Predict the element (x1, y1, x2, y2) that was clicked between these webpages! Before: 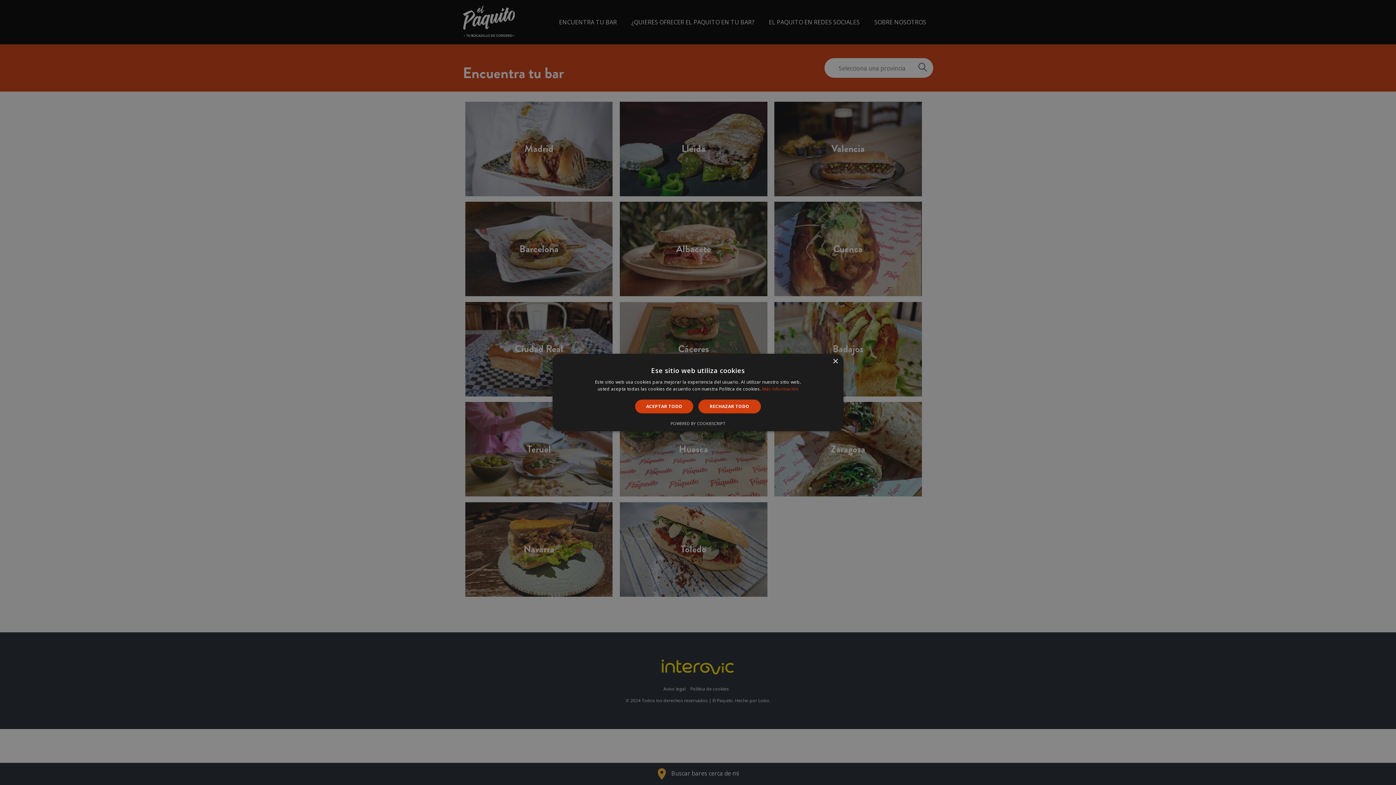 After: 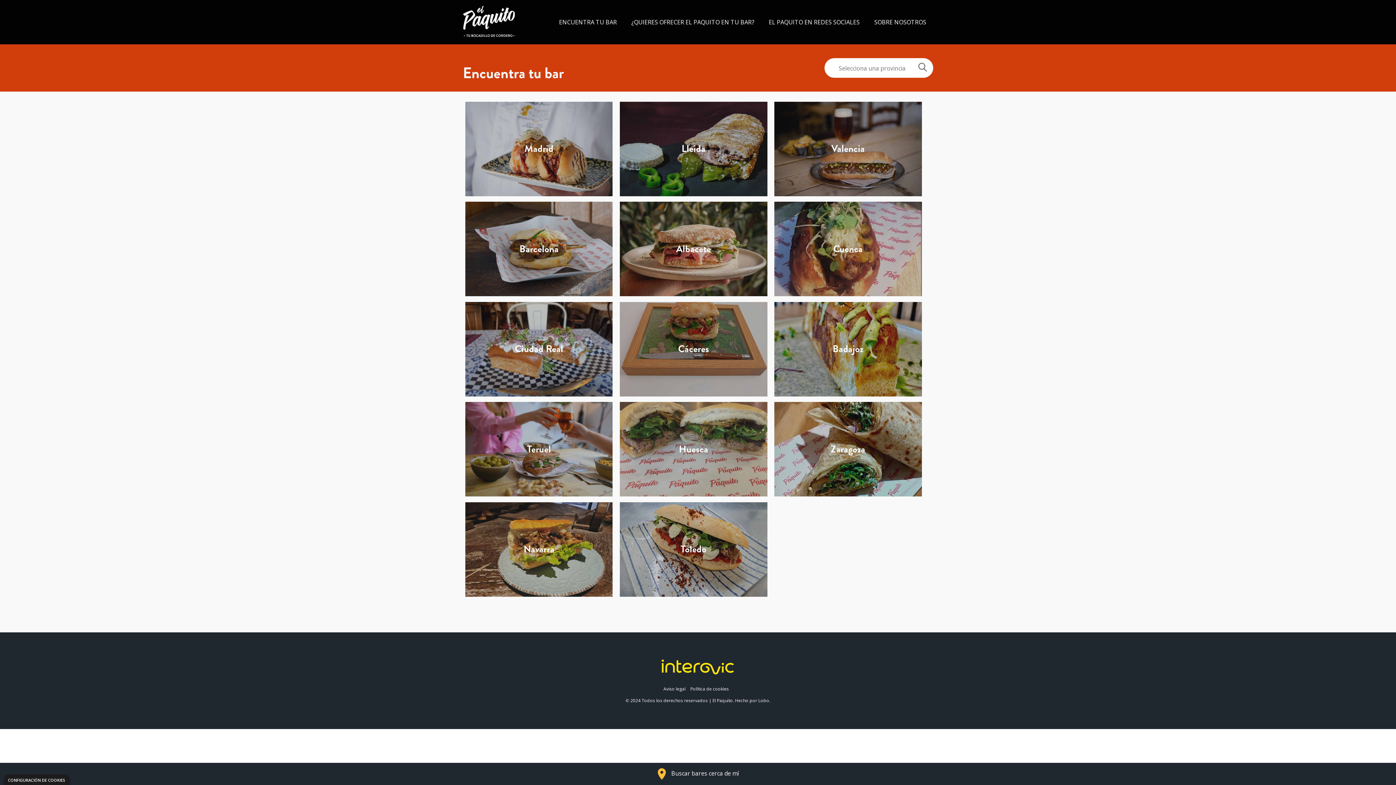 Action: bbox: (698, 399, 760, 413) label: RECHAZAR TODO